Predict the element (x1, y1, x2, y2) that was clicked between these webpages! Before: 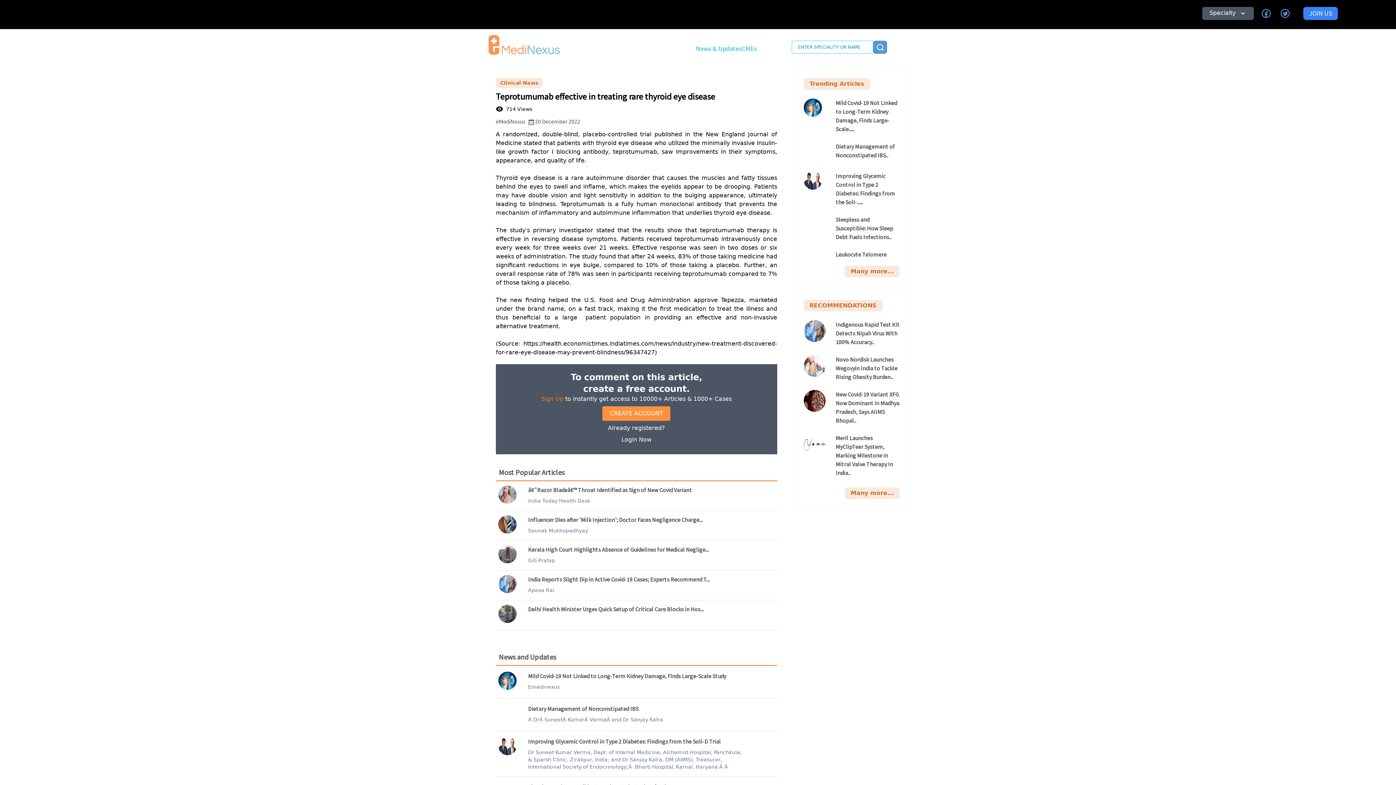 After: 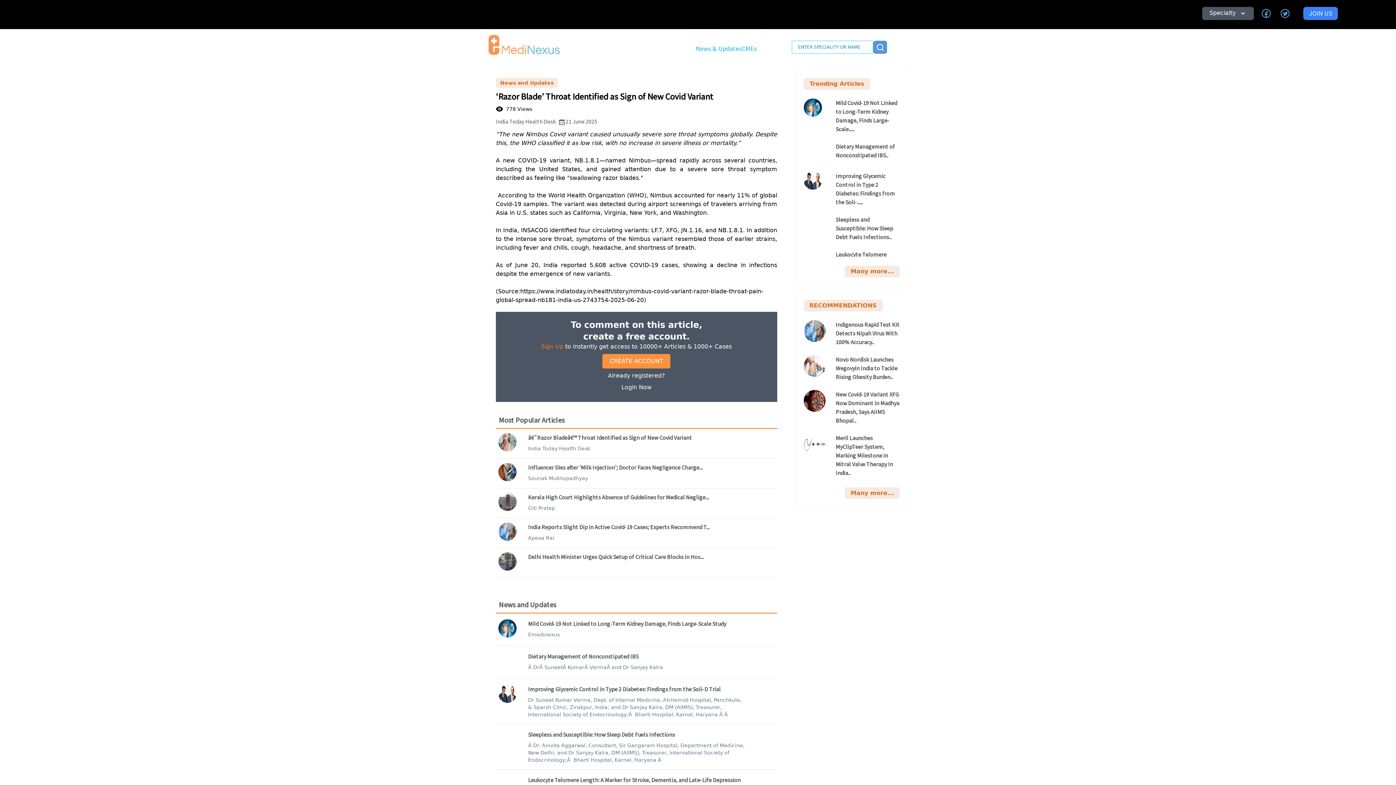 Action: label: â€˜Razor Bladeâ€™ Throat Identified as Sign of New Covid Variant

India Today Health Desk bbox: (496, 485, 777, 506)